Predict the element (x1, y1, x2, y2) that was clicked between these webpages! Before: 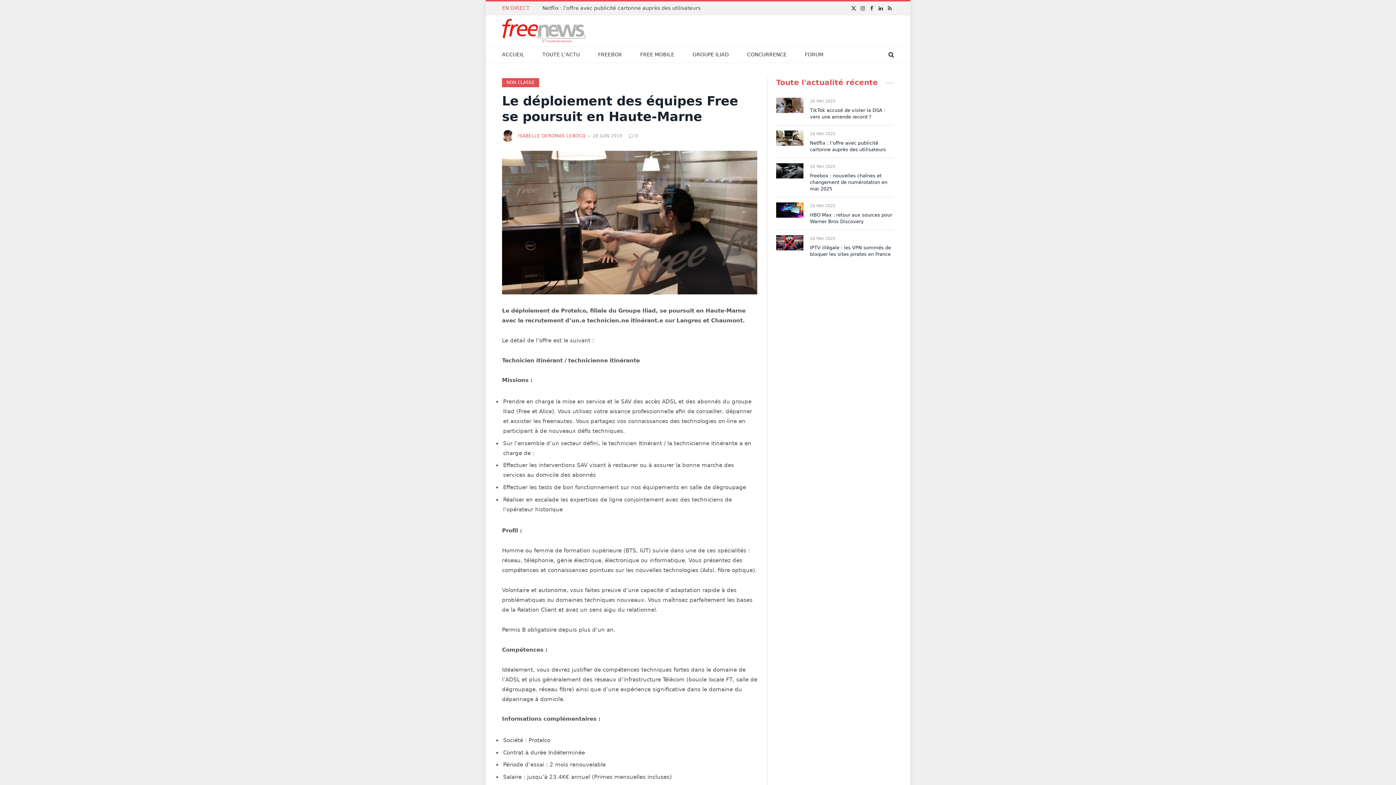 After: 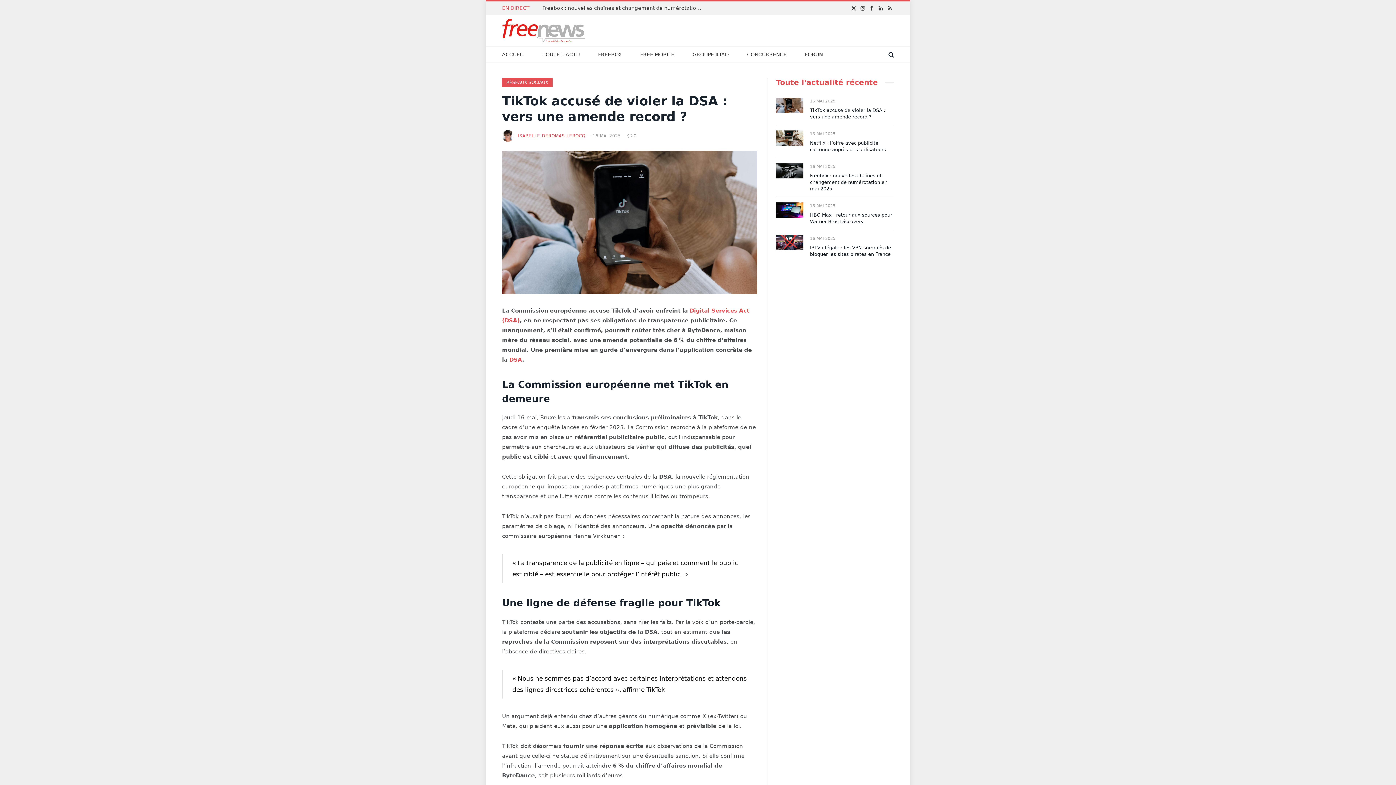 Action: label: TikTok accusé de violer la DSA : vers une amende record ? bbox: (810, 107, 894, 120)